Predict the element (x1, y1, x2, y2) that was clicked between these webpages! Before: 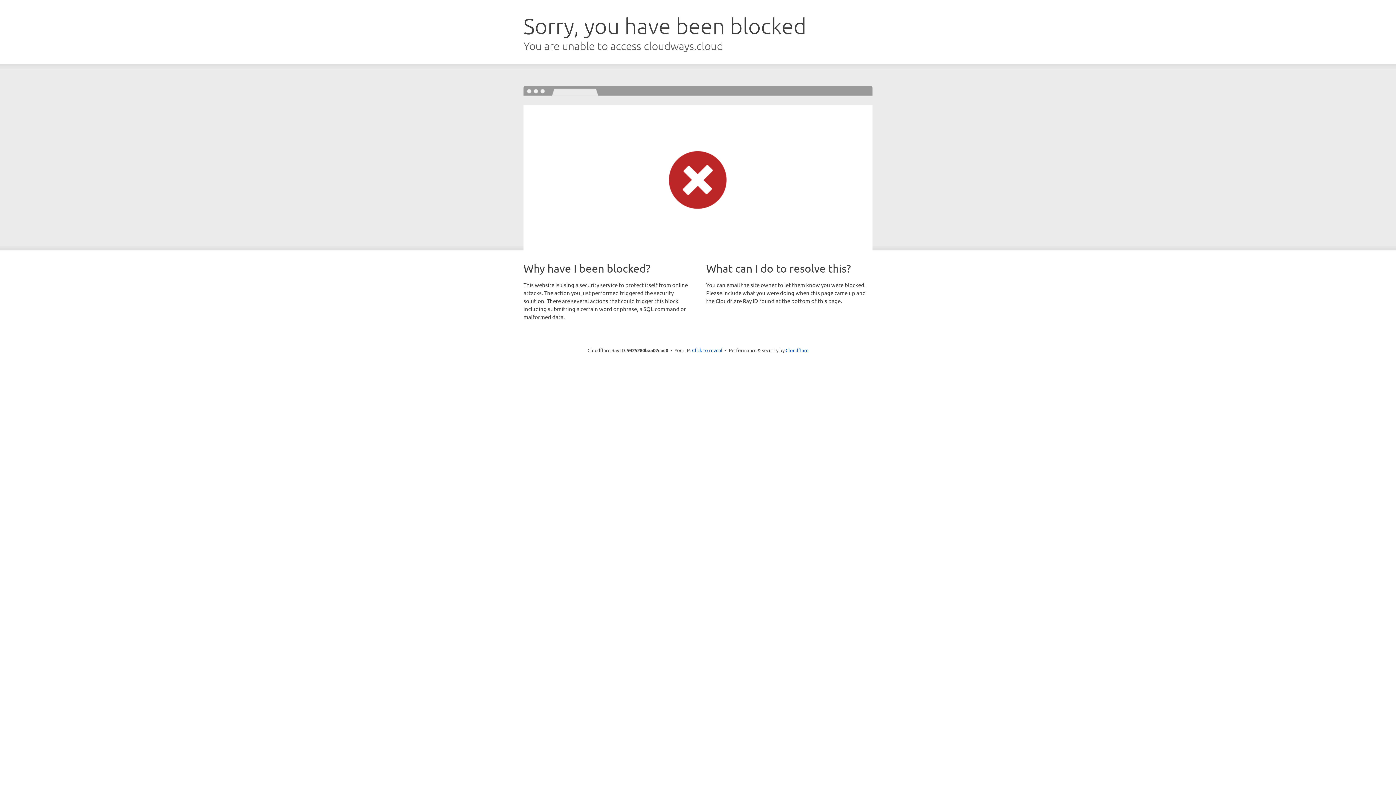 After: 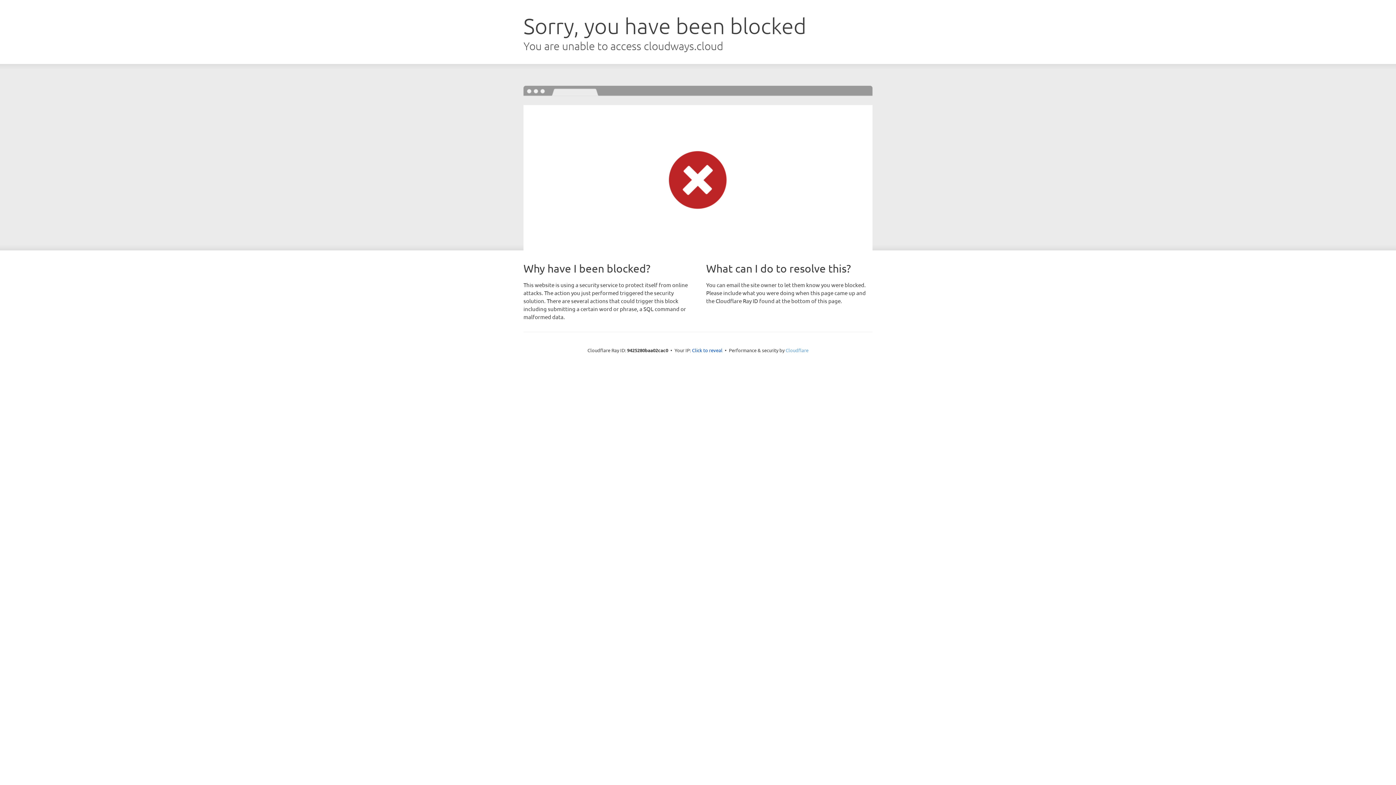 Action: label: Cloudflare bbox: (785, 347, 808, 353)